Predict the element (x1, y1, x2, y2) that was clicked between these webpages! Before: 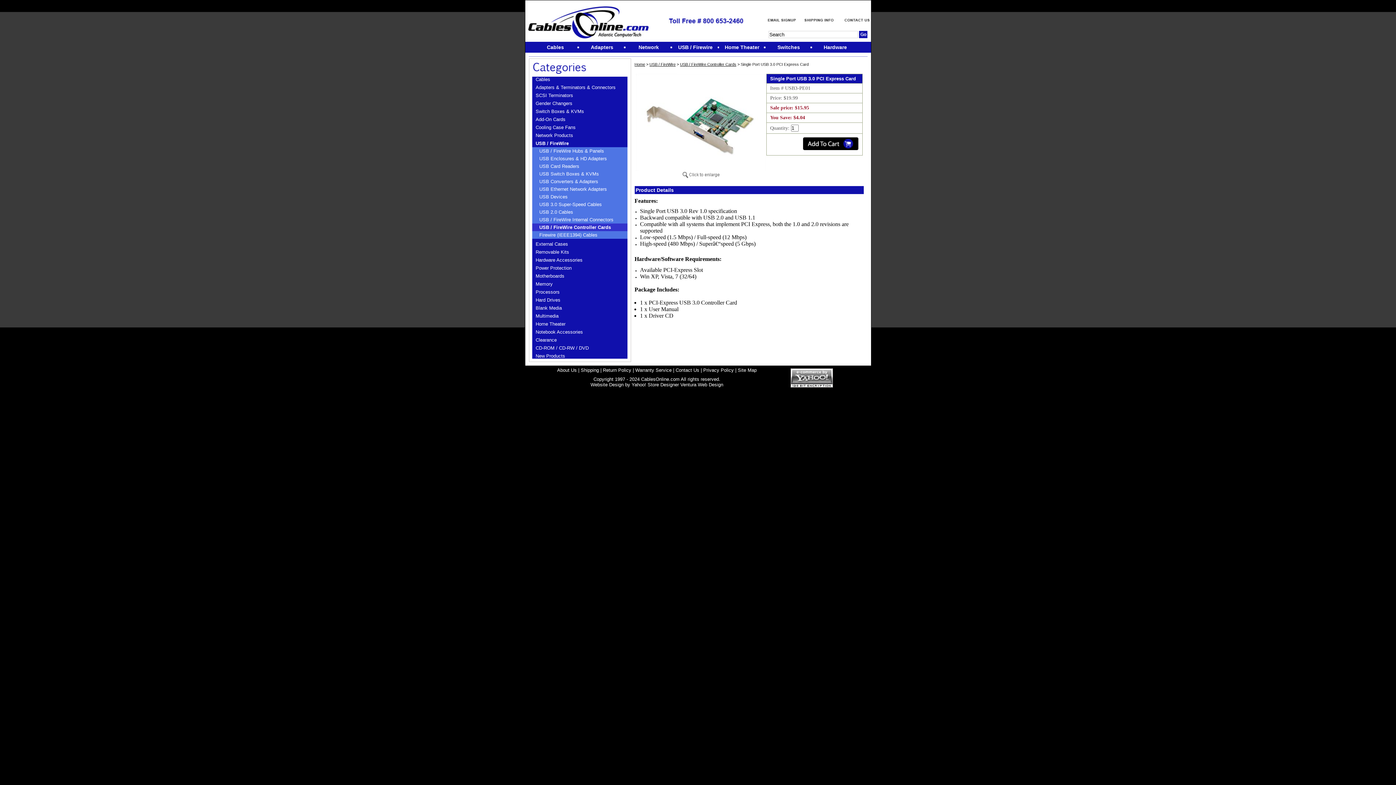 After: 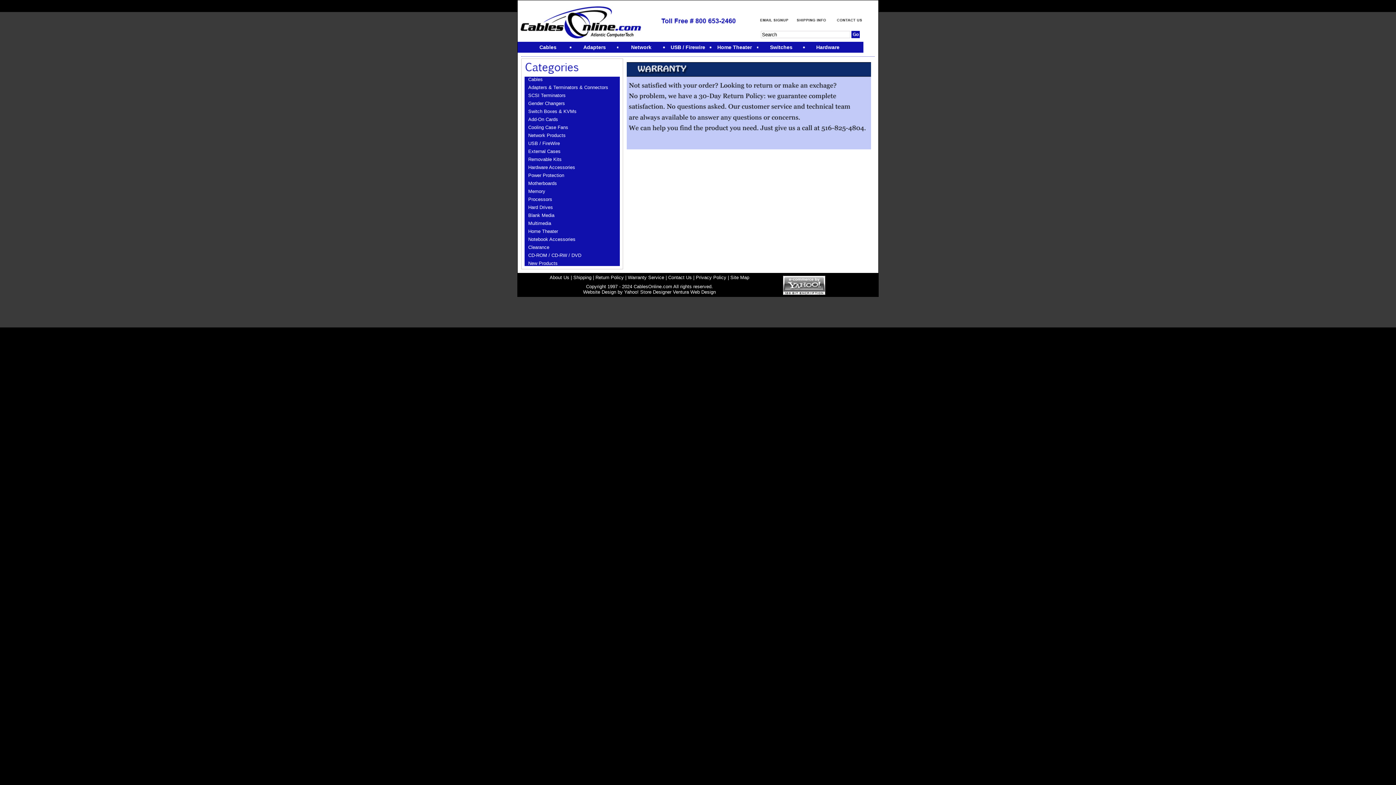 Action: bbox: (635, 367, 671, 373) label: Warranty Service